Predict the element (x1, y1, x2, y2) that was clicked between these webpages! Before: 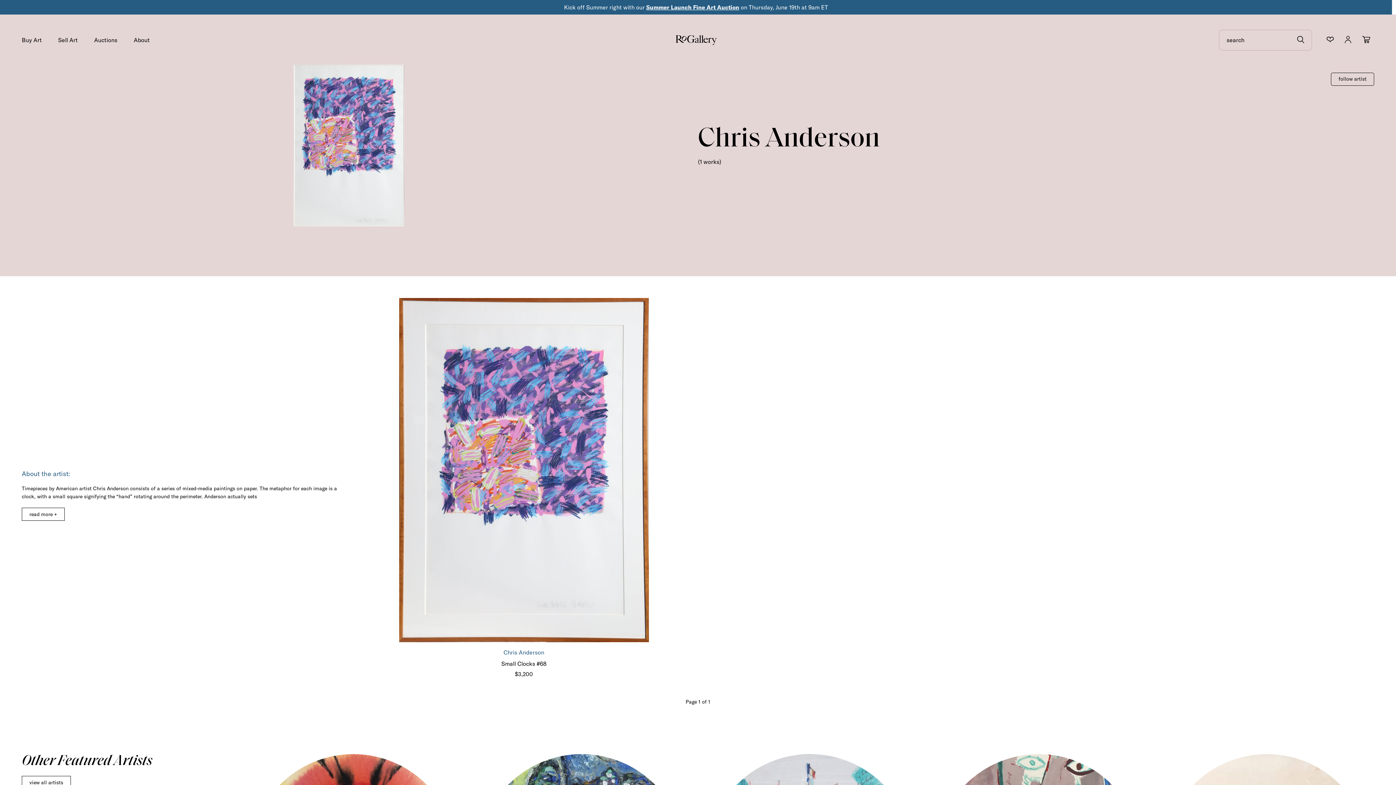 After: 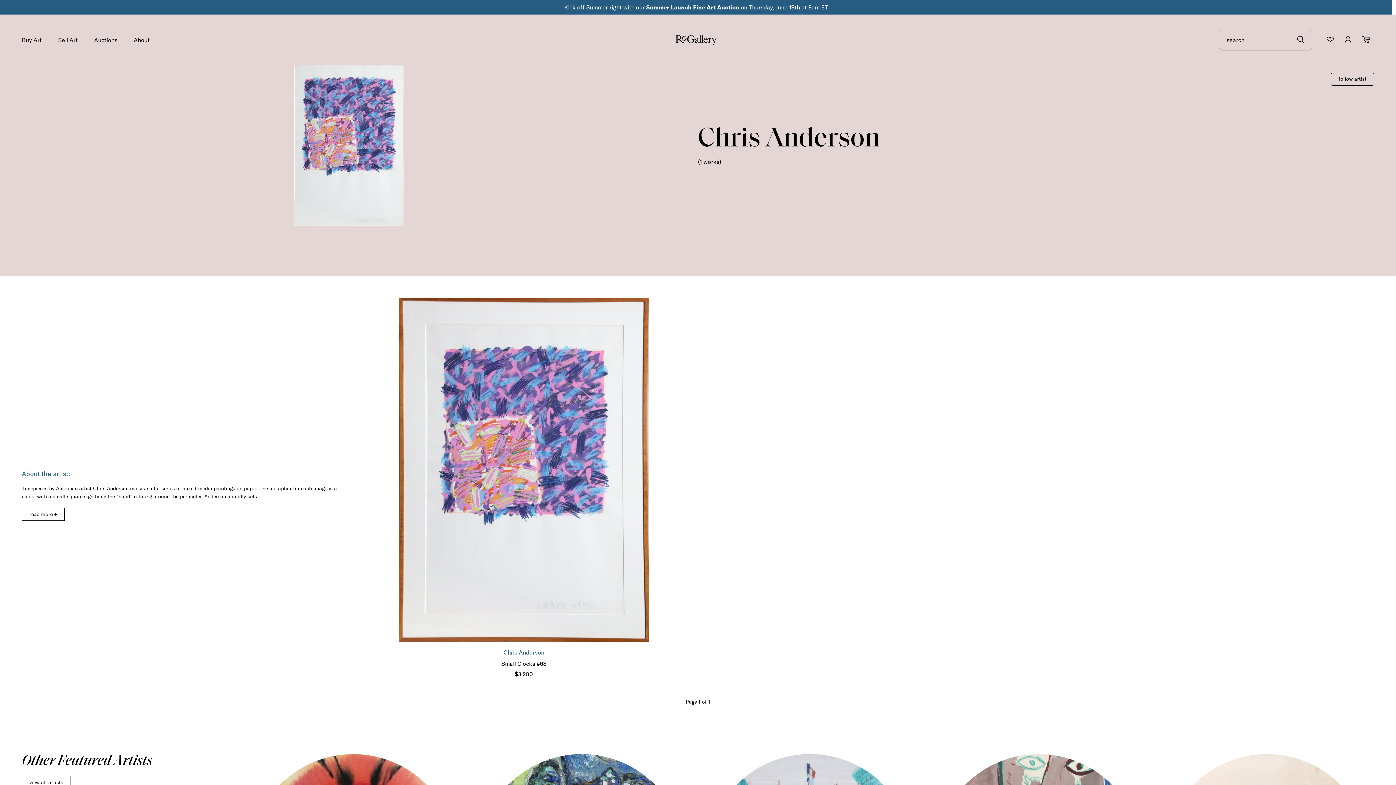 Action: bbox: (646, 3, 739, 10) label: Summer Launch Fine Art Auction